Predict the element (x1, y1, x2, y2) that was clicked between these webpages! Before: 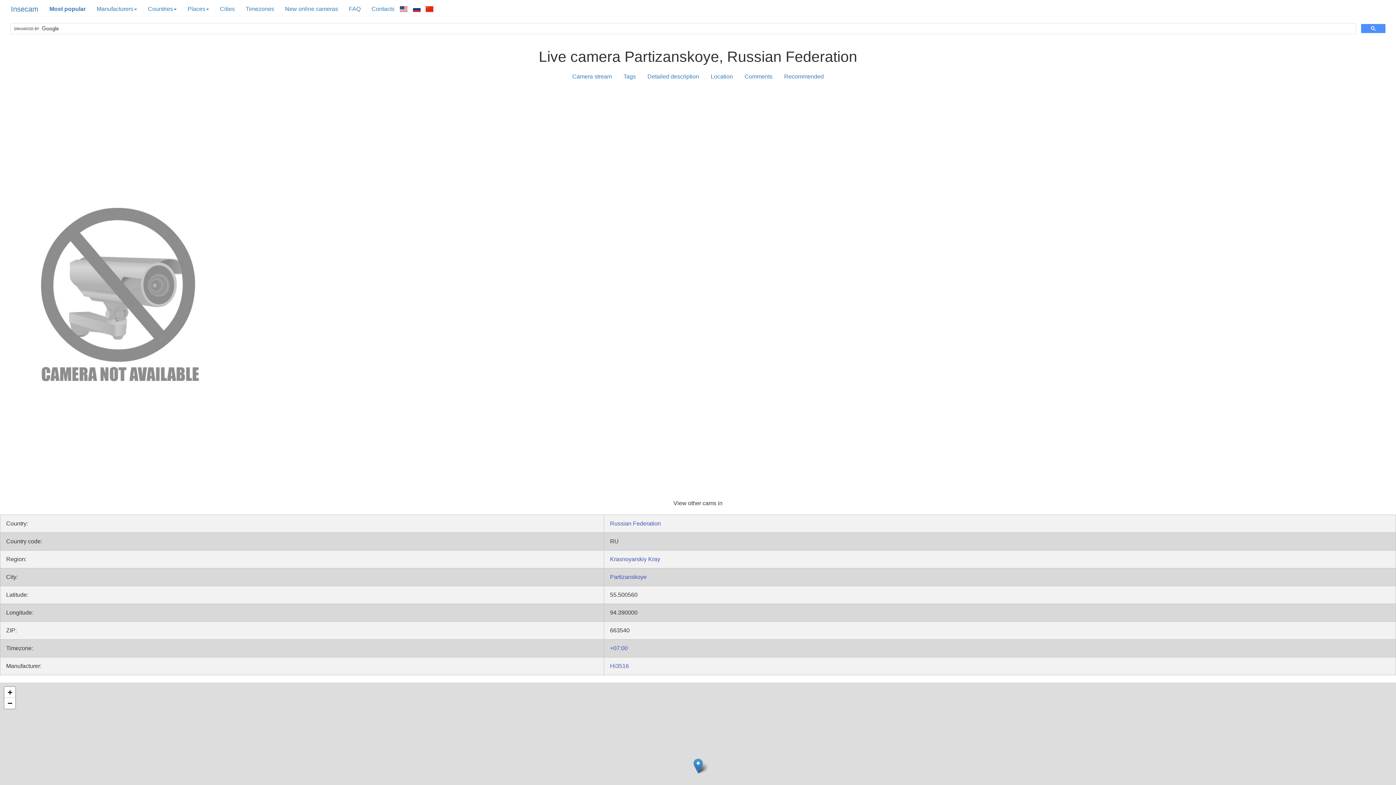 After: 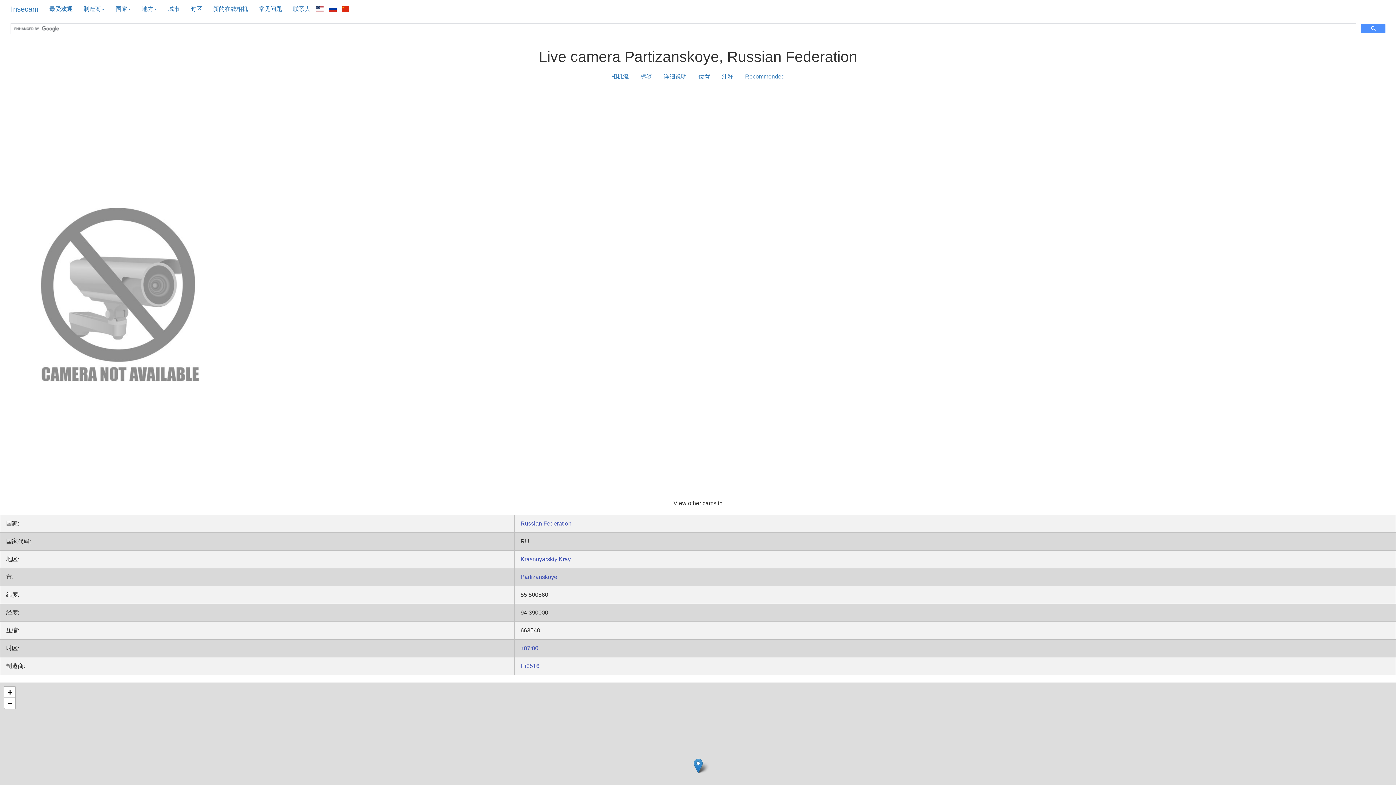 Action: bbox: (425, 5, 433, 12)